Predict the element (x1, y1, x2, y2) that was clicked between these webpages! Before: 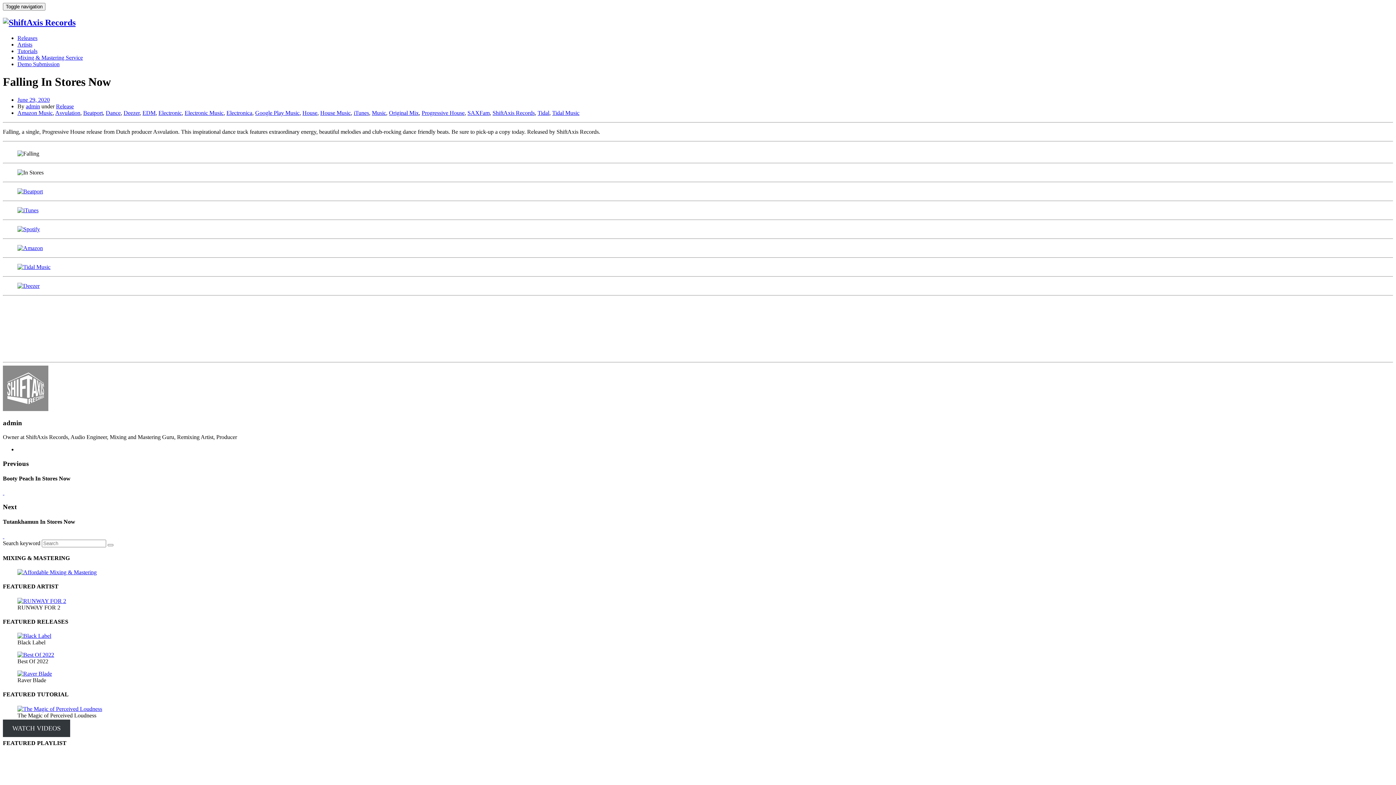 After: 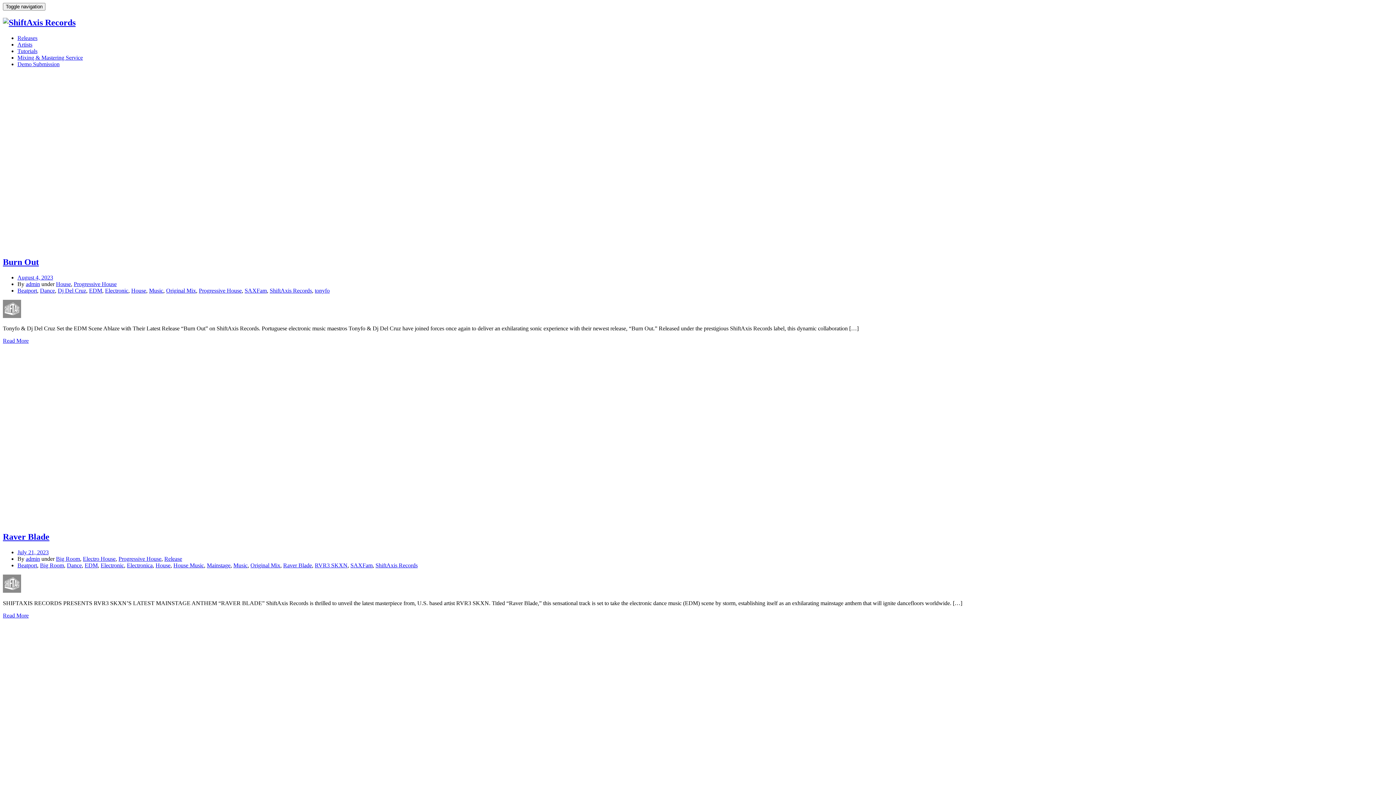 Action: bbox: (158, 109, 181, 115) label: Electronic